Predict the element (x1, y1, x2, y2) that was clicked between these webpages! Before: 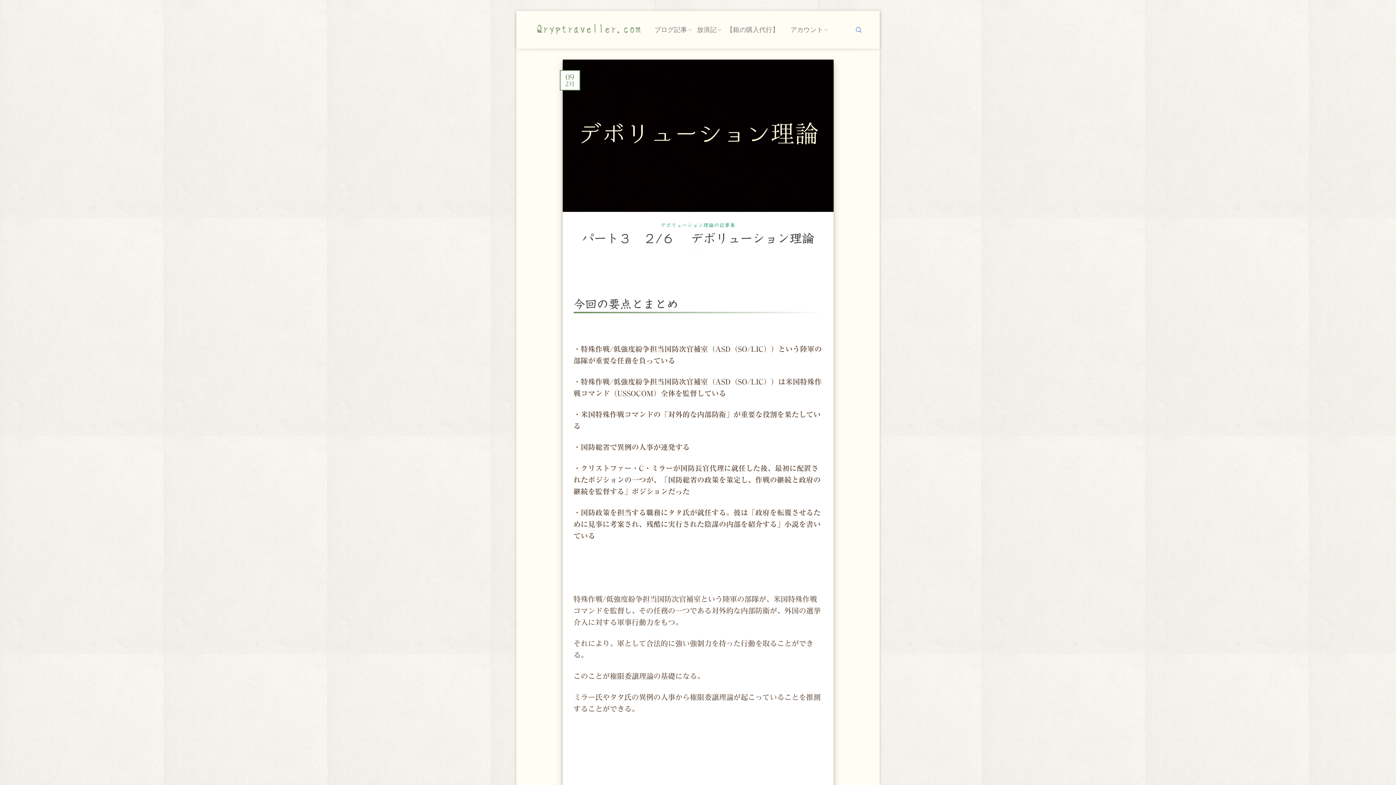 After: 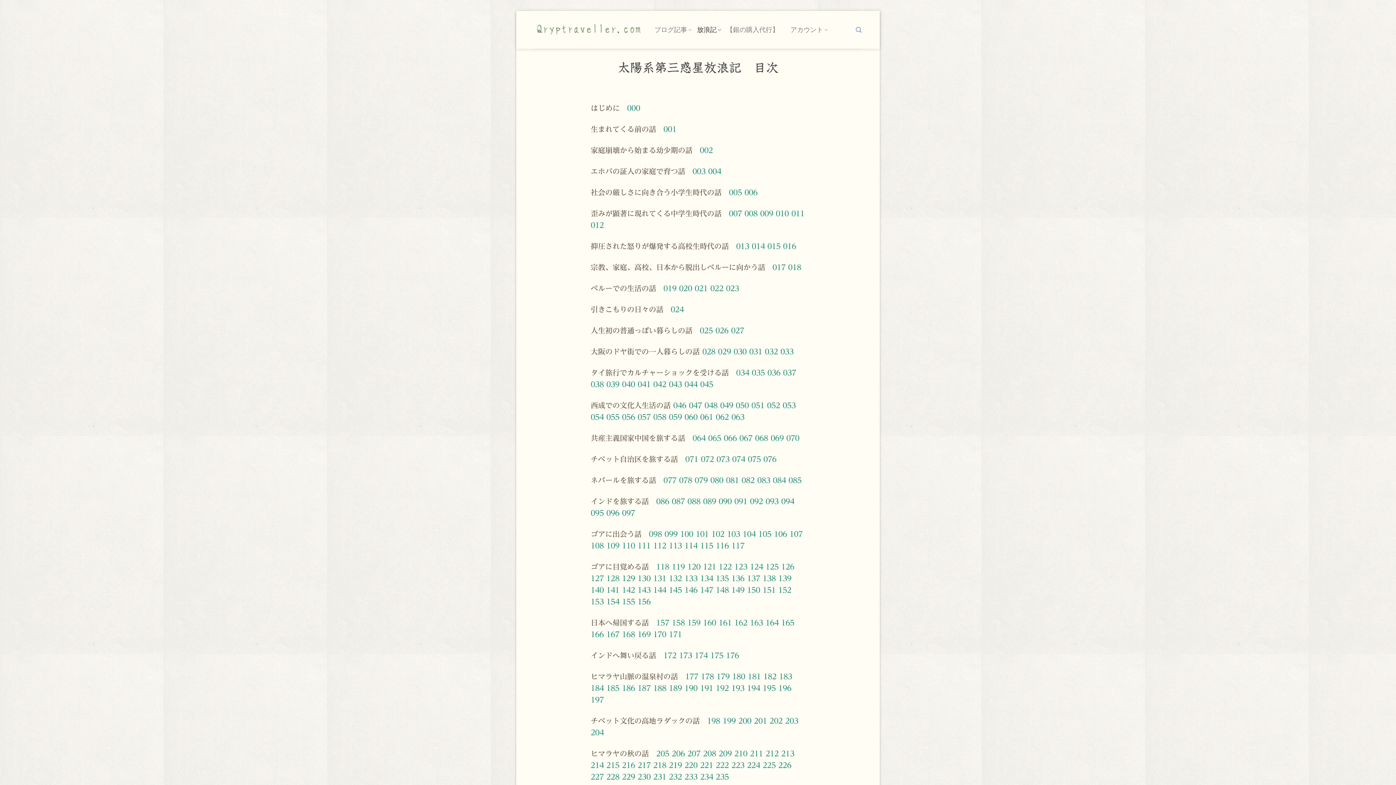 Action: label: 放浪記 bbox: (697, 21, 721, 38)